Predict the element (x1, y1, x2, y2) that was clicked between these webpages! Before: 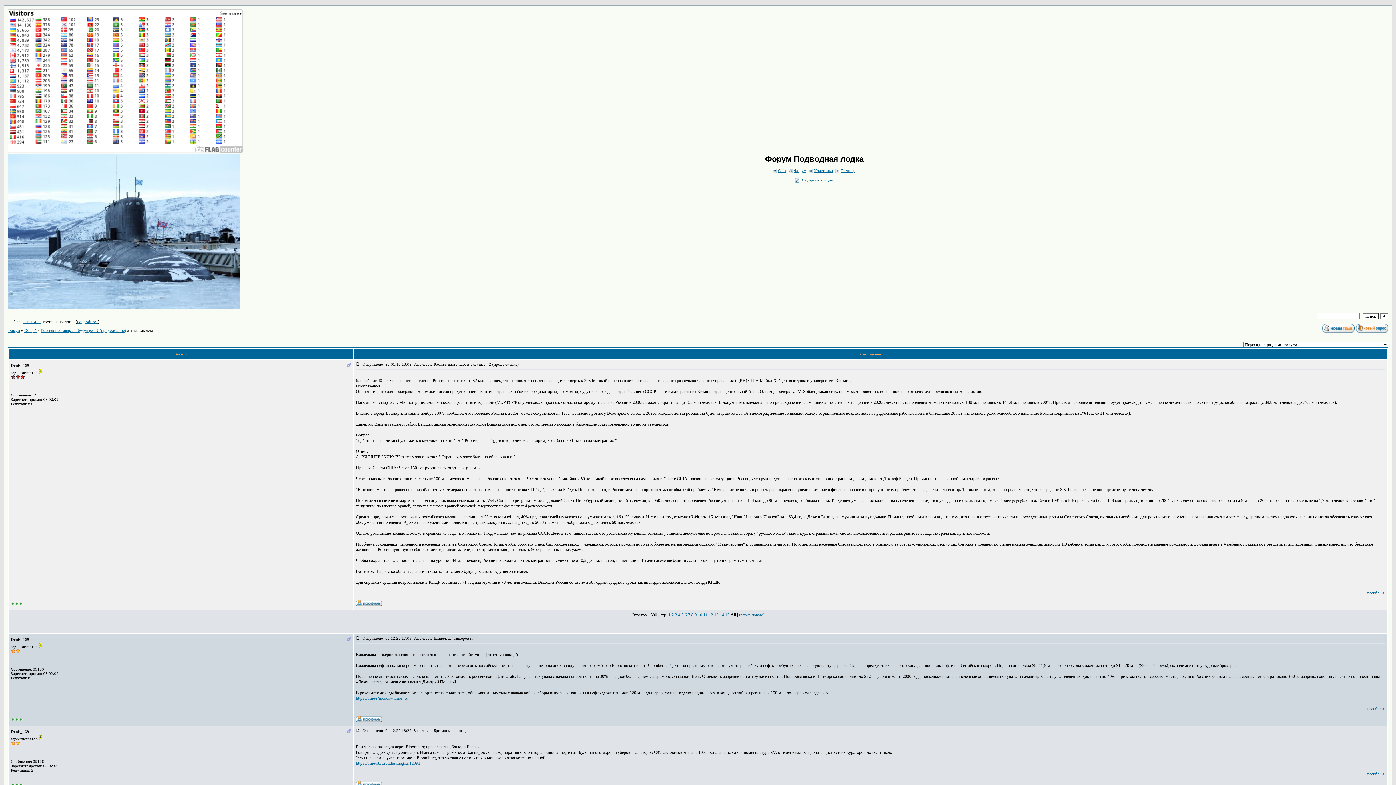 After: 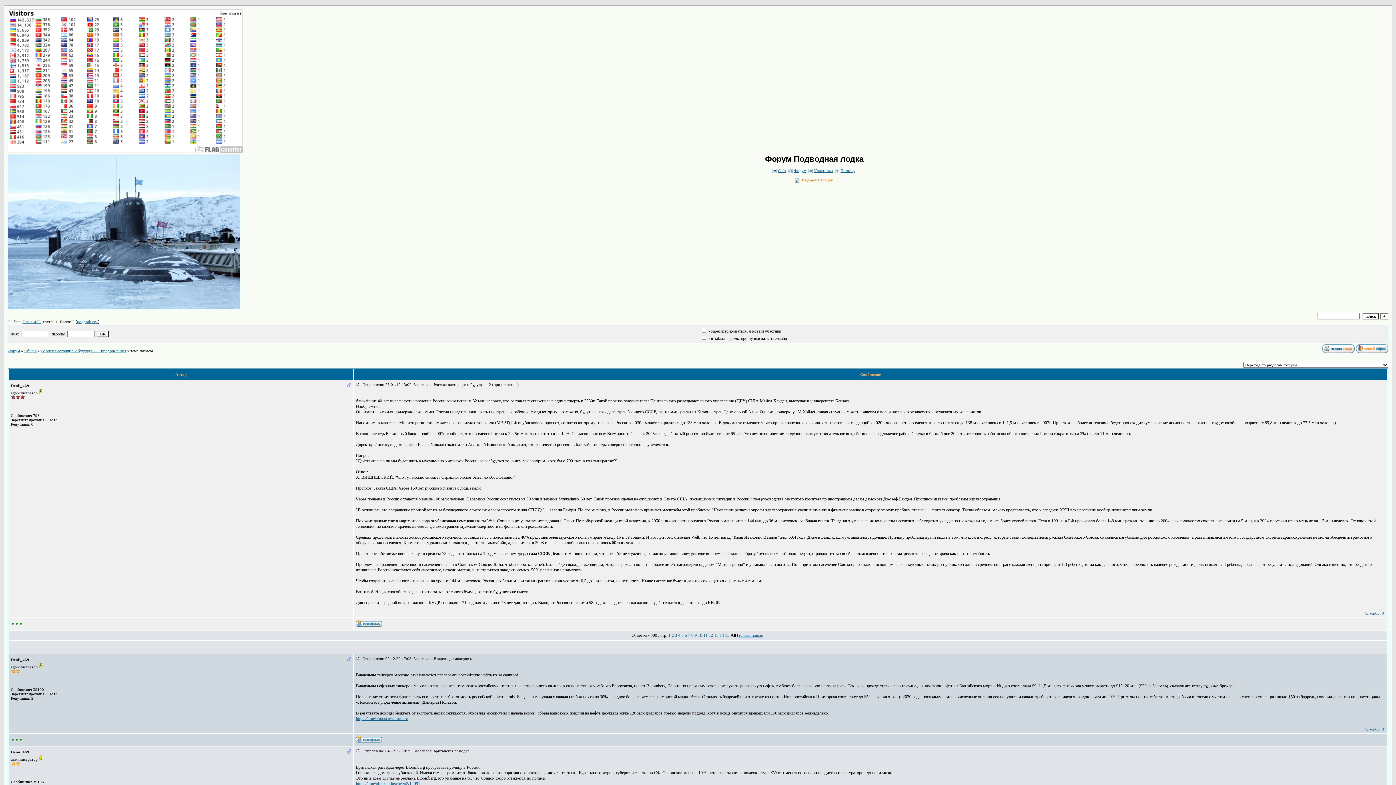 Action: label: Вход-регистрация bbox: (800, 177, 832, 182)